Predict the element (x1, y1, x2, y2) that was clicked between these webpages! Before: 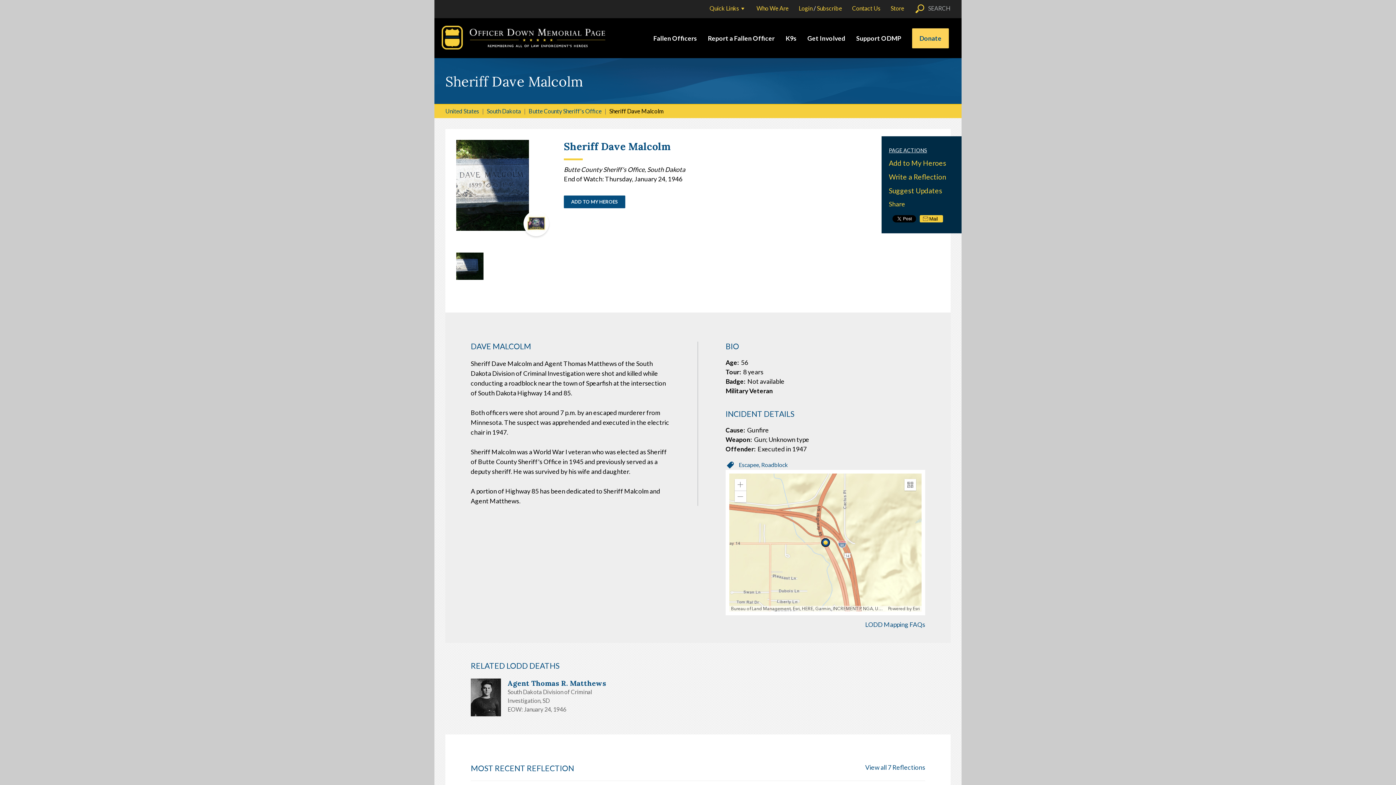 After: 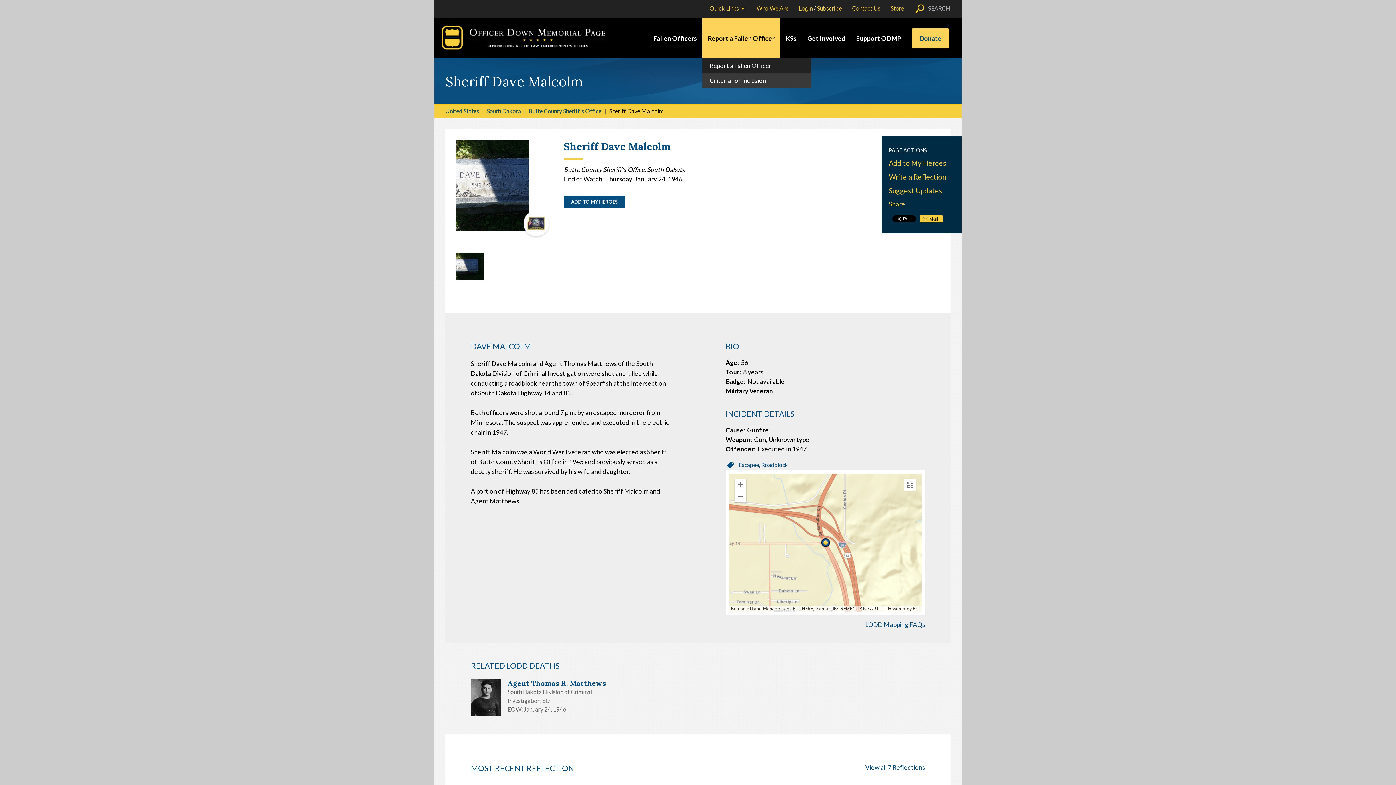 Action: label: Report a Fallen Officer bbox: (708, 34, 774, 42)